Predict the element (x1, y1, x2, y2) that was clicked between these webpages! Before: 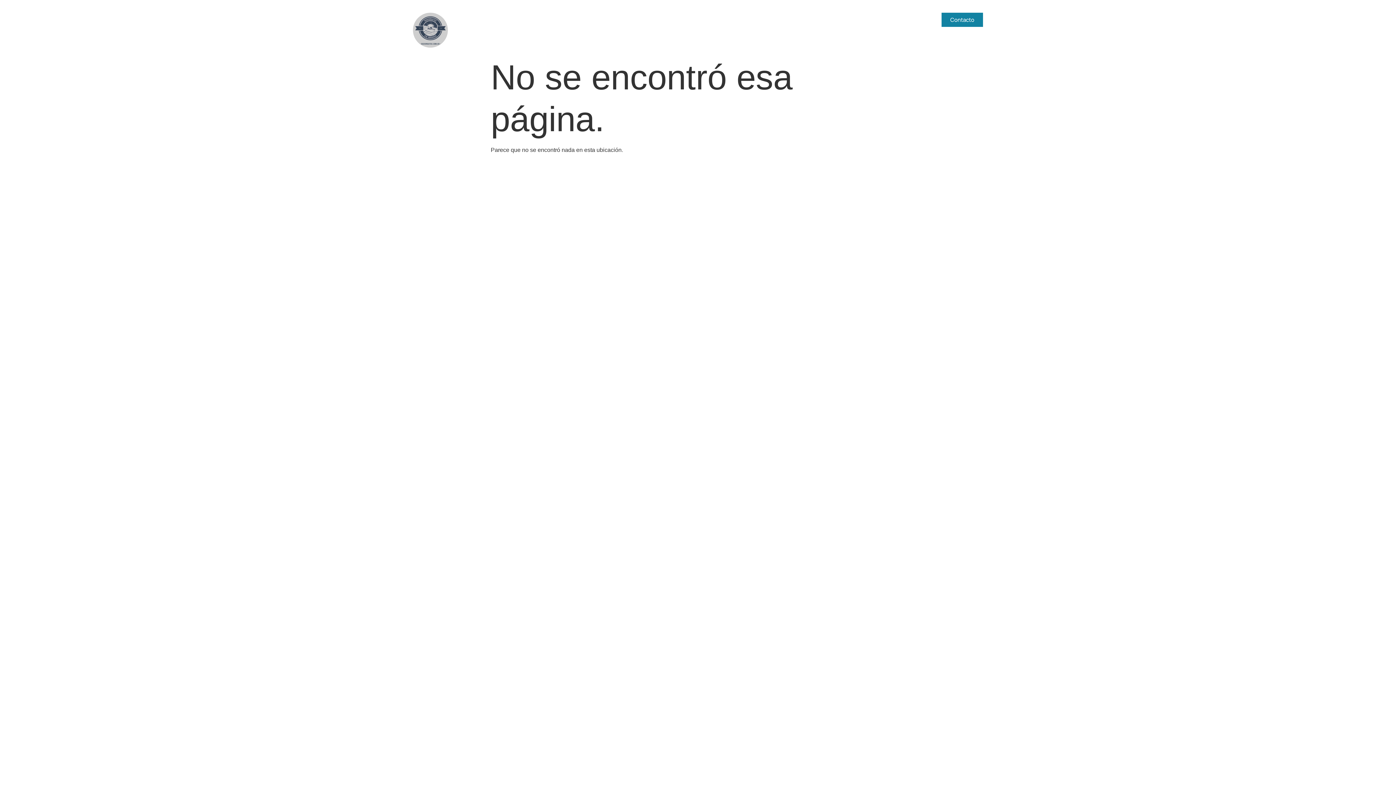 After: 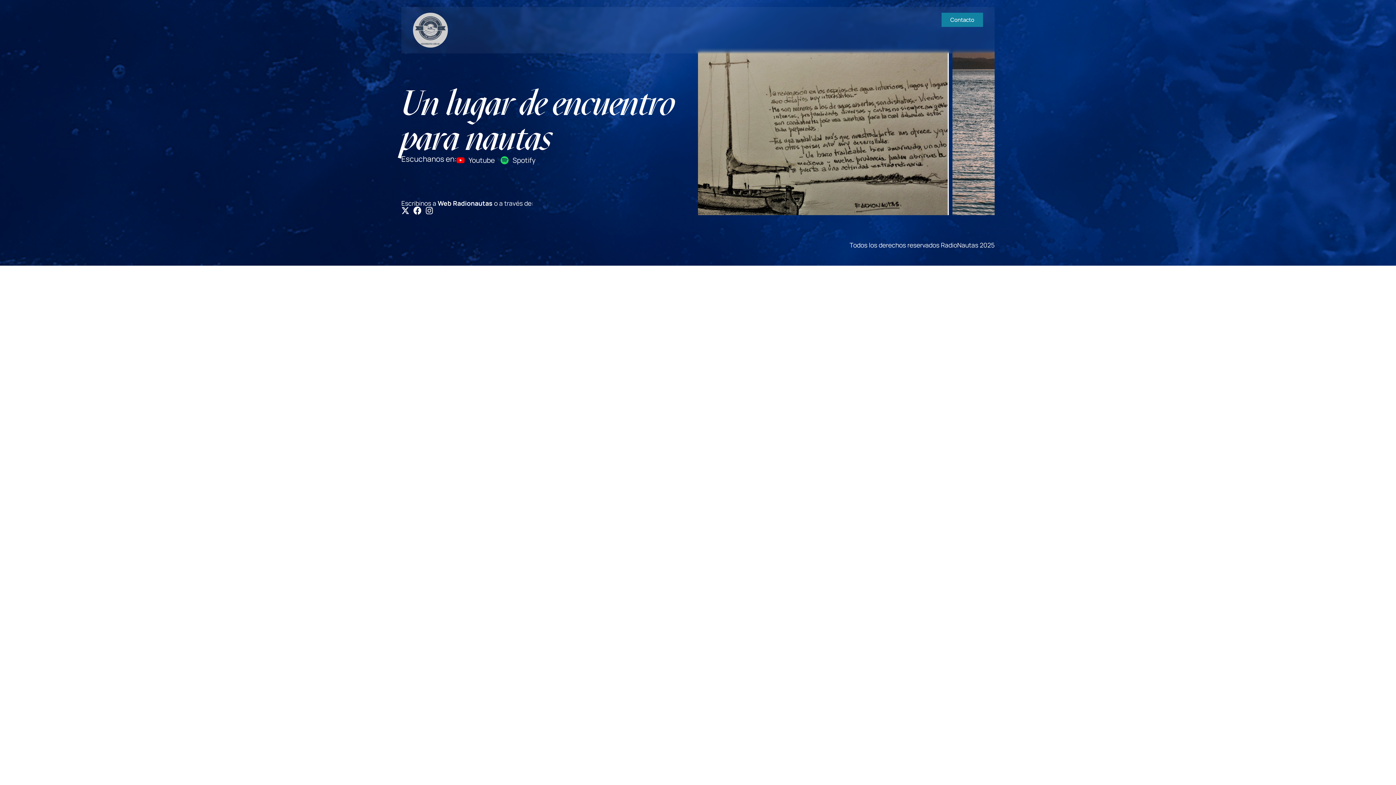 Action: bbox: (413, 12, 448, 47)